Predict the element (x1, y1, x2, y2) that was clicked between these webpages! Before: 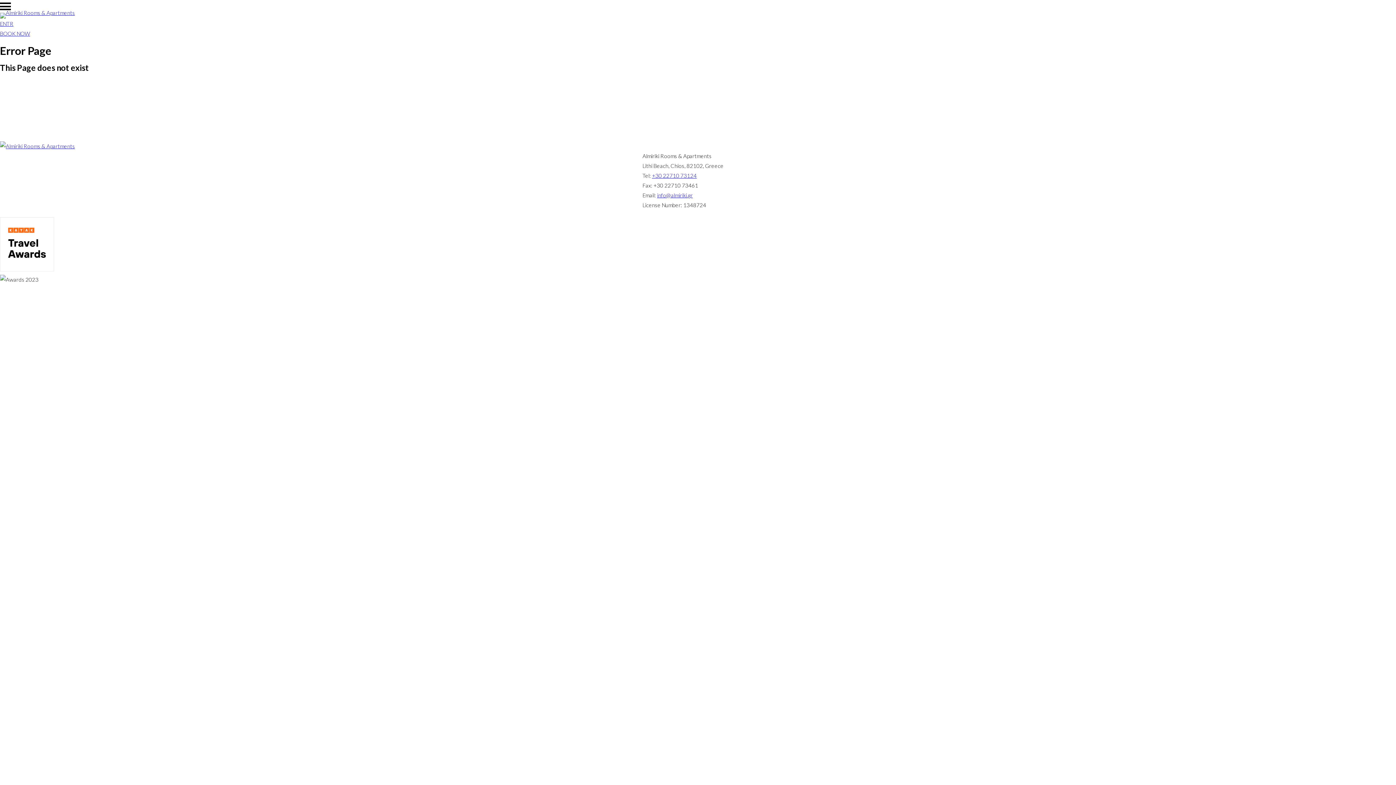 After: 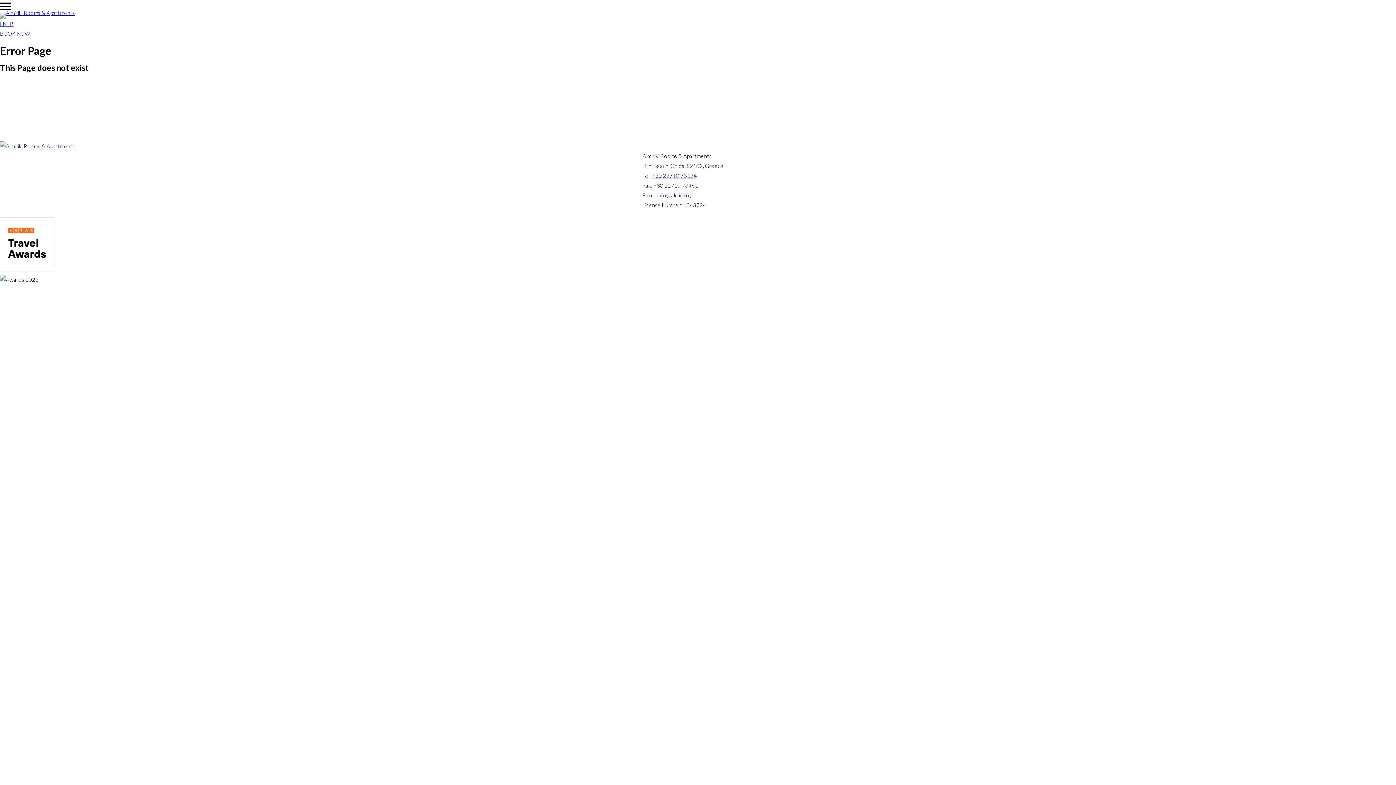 Action: bbox: (0, 0, 10, 12)